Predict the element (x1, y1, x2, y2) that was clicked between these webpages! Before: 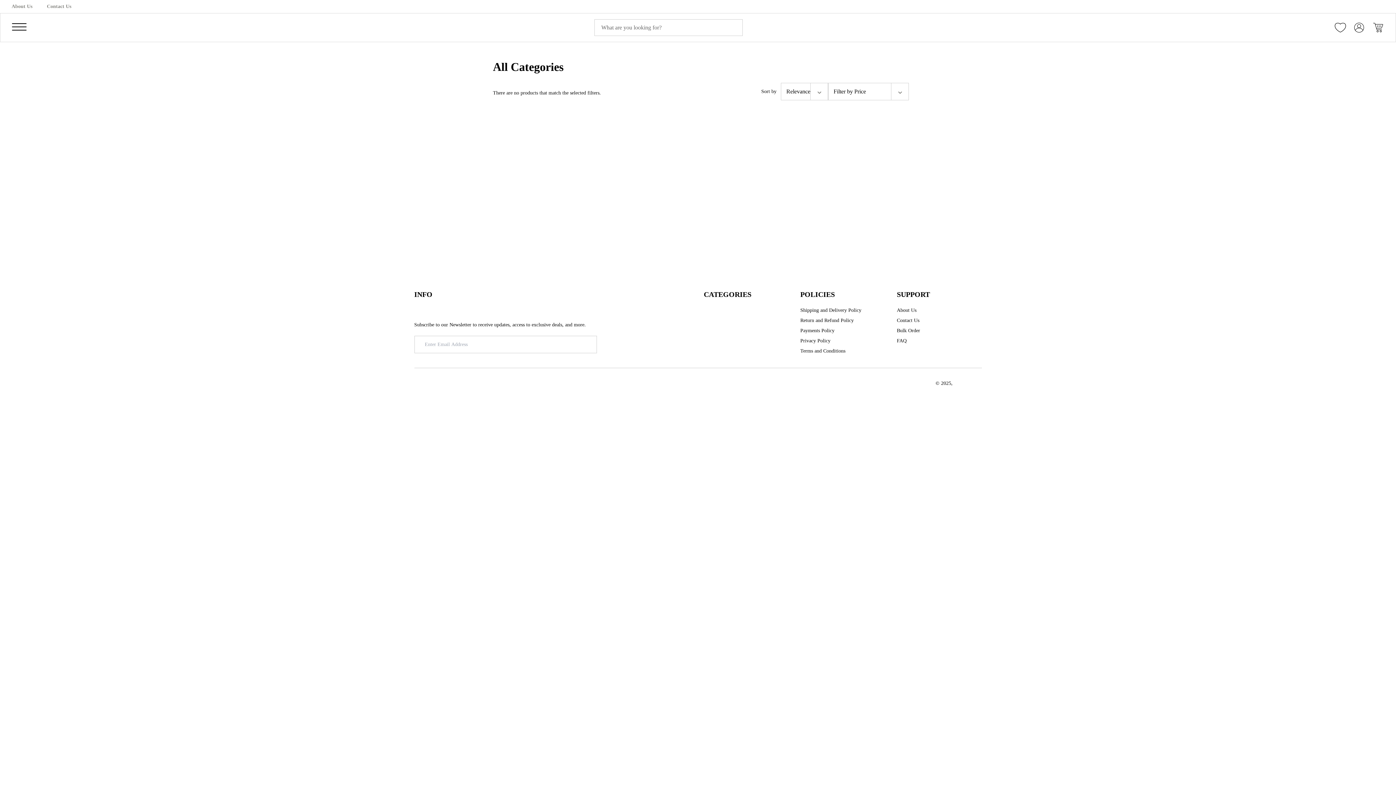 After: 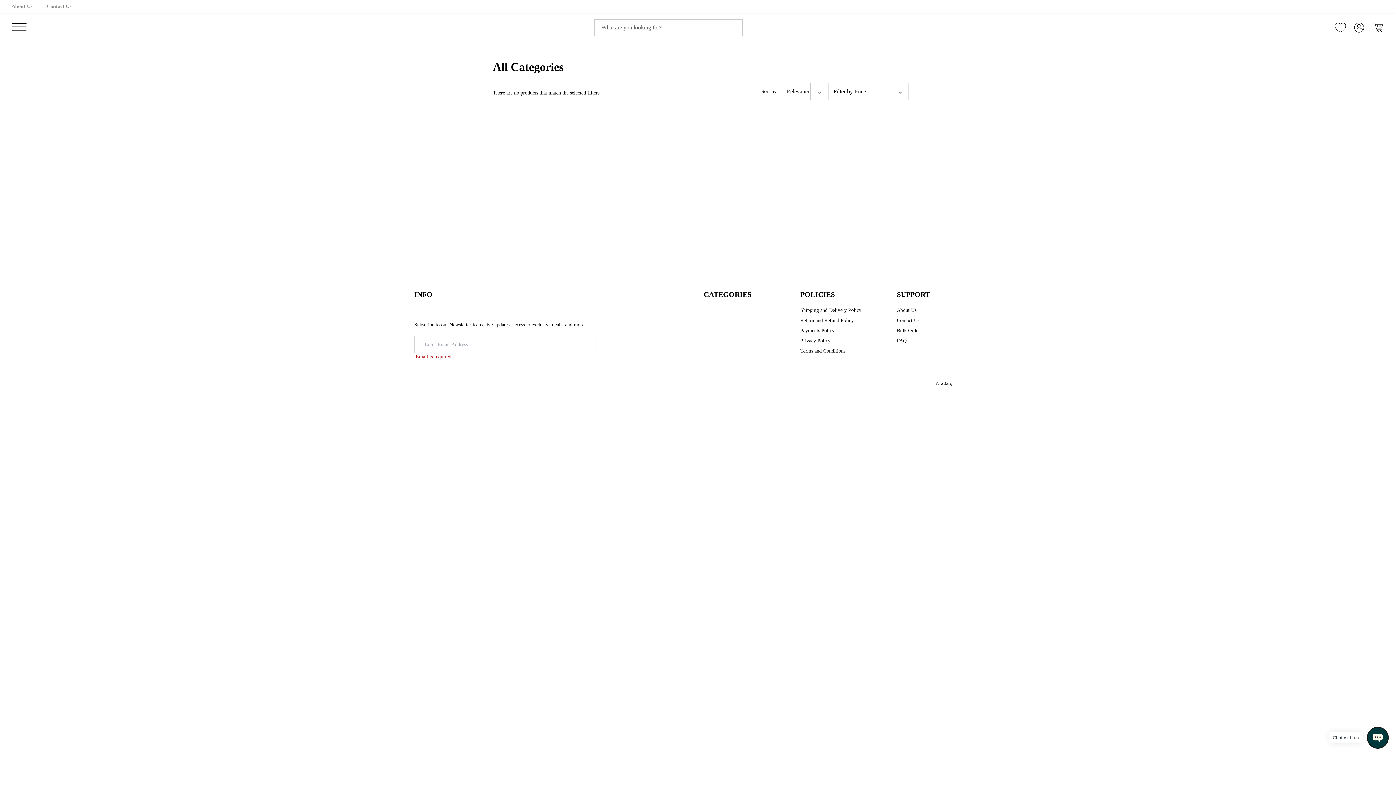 Action: bbox: (597, 336, 644, 353) label: Sign Up